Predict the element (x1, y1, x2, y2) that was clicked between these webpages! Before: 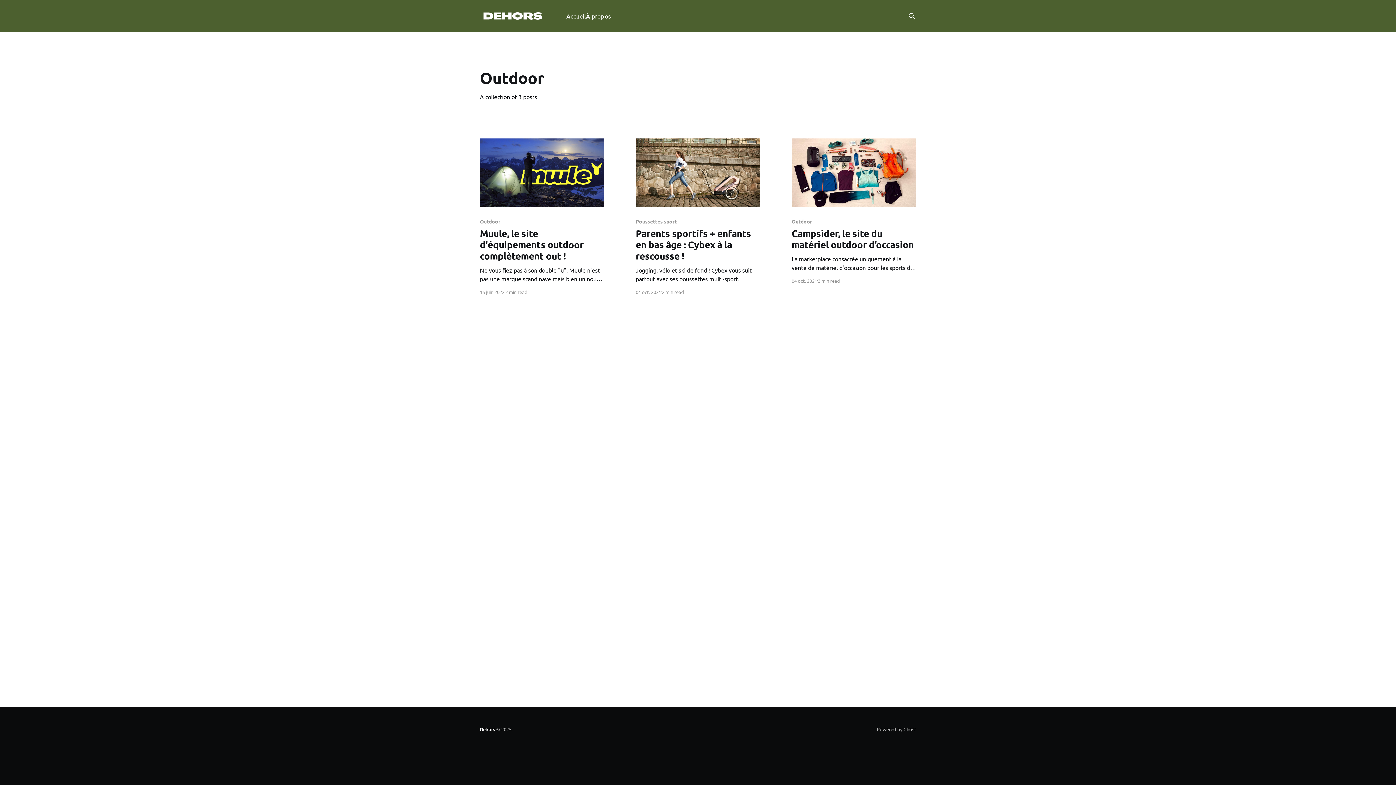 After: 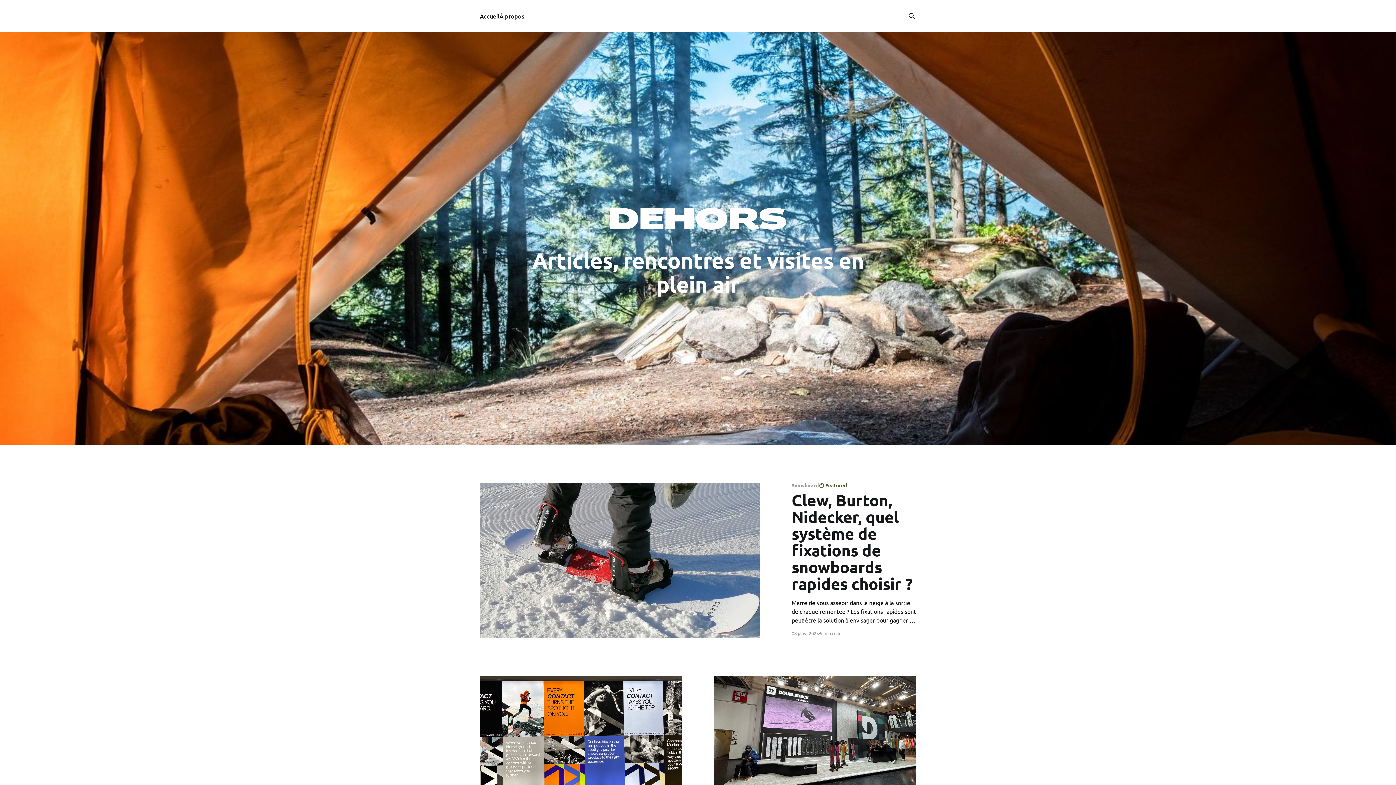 Action: bbox: (480, 8, 546, 23)